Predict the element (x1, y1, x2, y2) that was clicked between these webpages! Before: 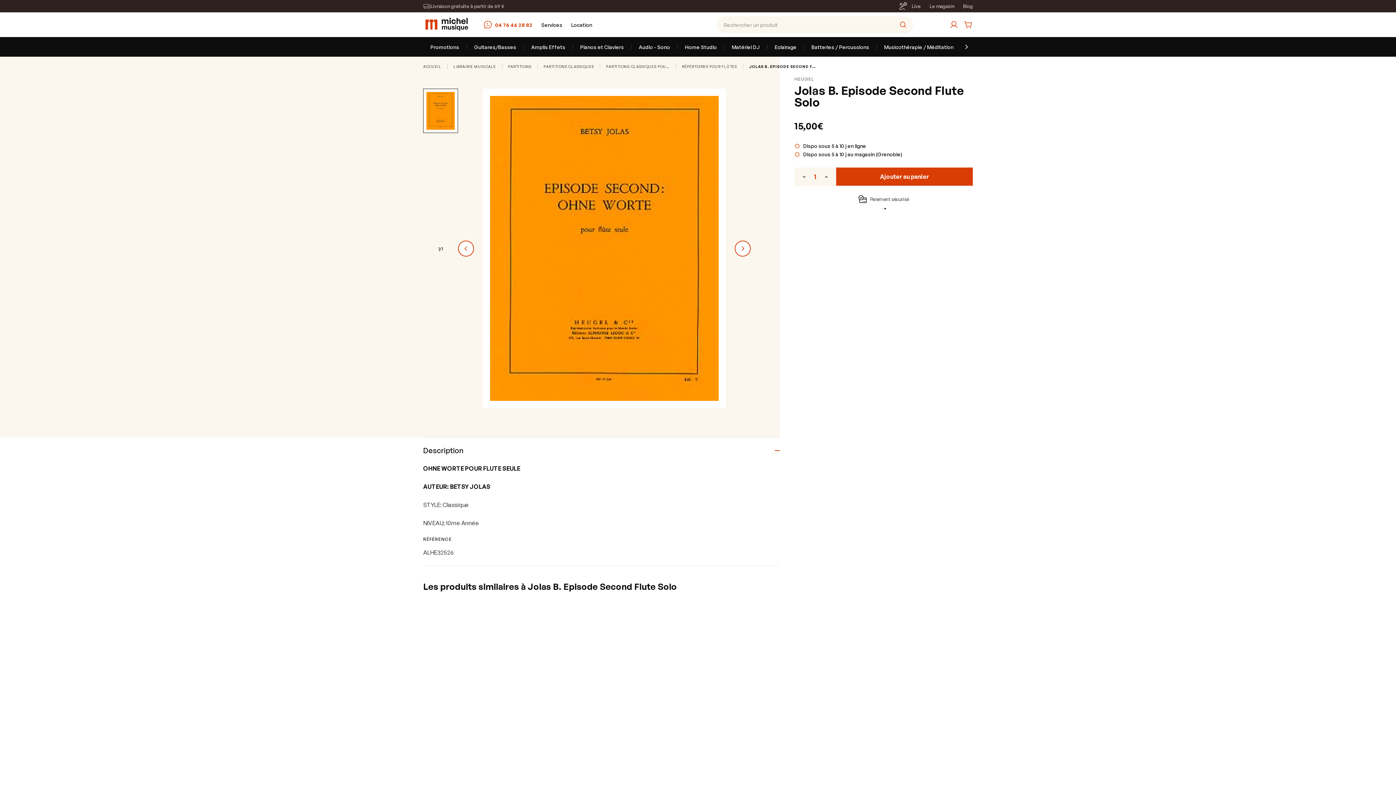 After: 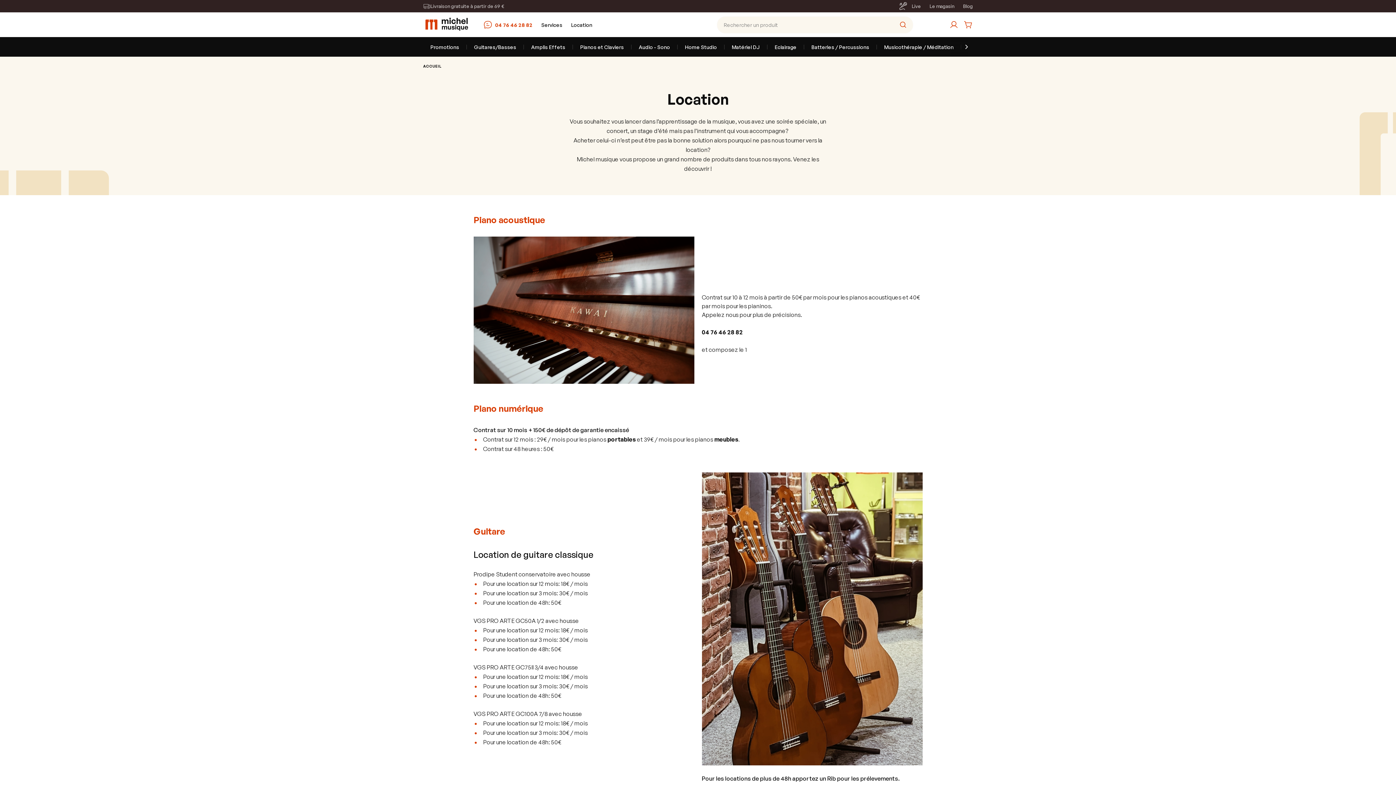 Action: bbox: (687, 734, 767, 740) label: Location instruments et matériel